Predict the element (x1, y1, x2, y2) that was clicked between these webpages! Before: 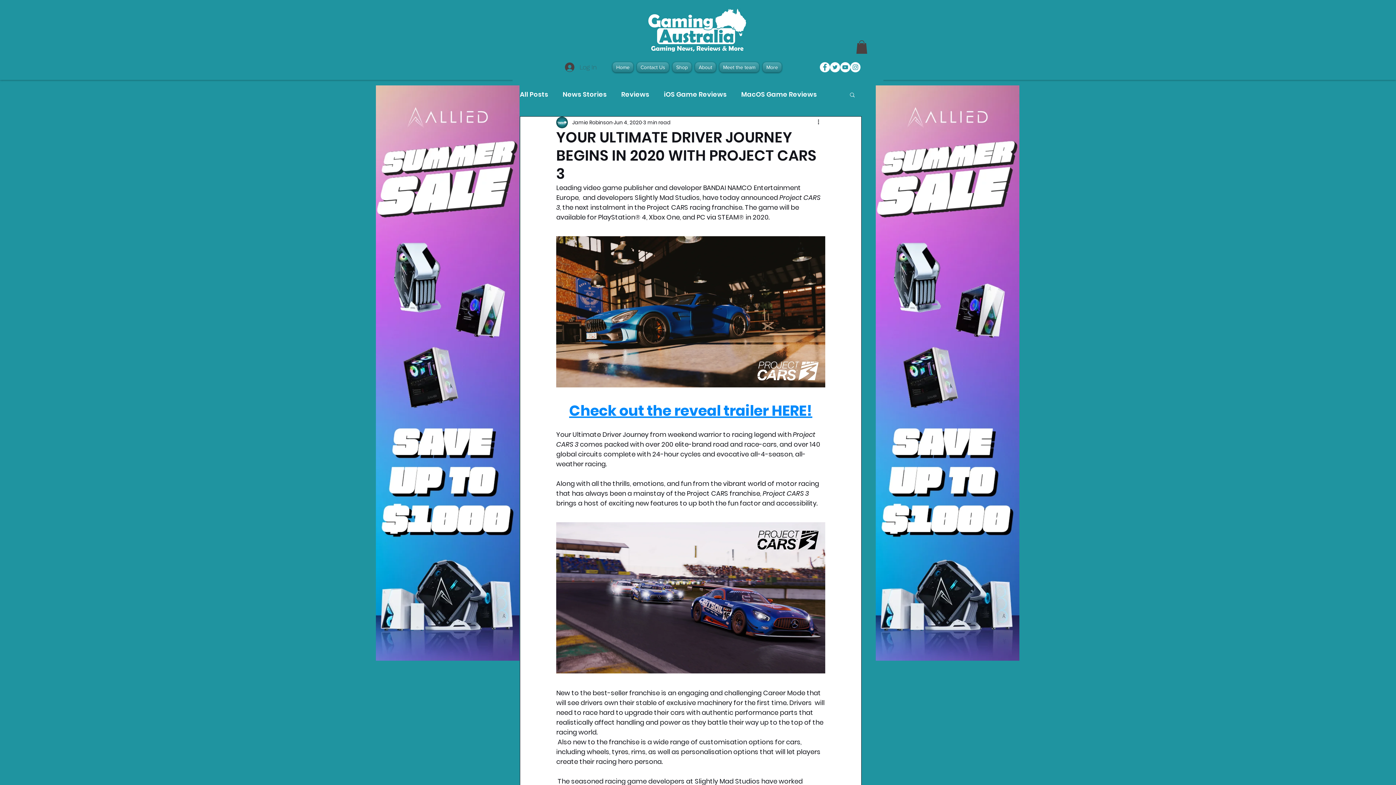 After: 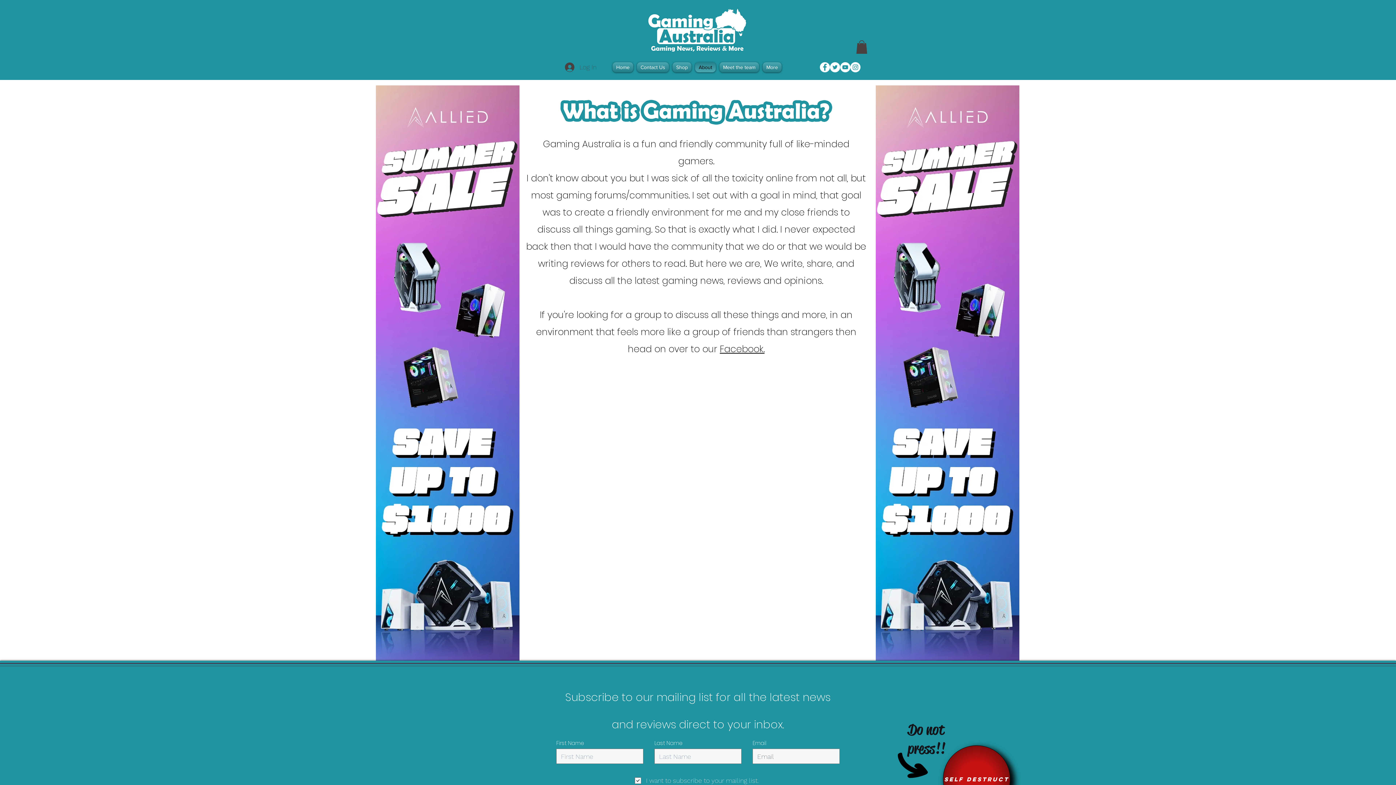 Action: label: About bbox: (693, 62, 717, 72)